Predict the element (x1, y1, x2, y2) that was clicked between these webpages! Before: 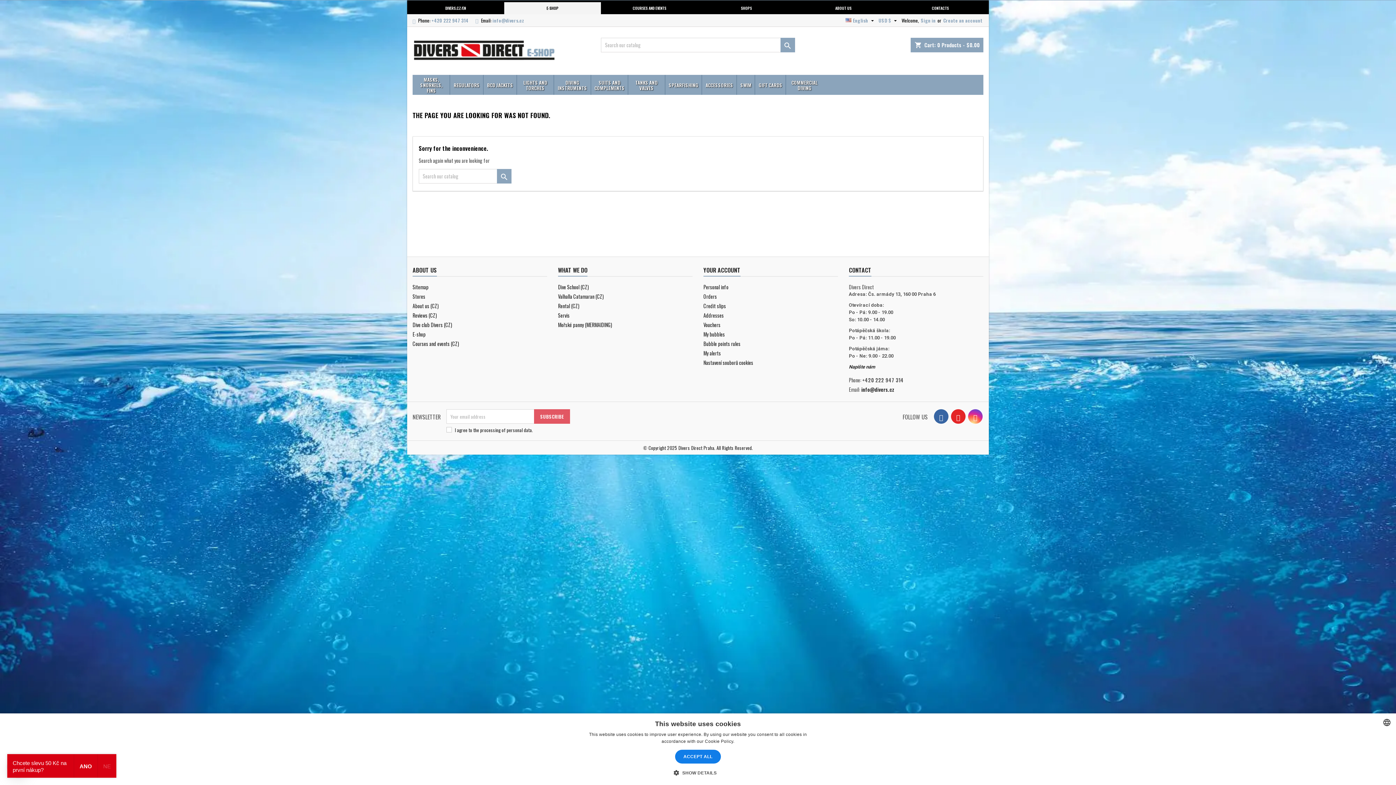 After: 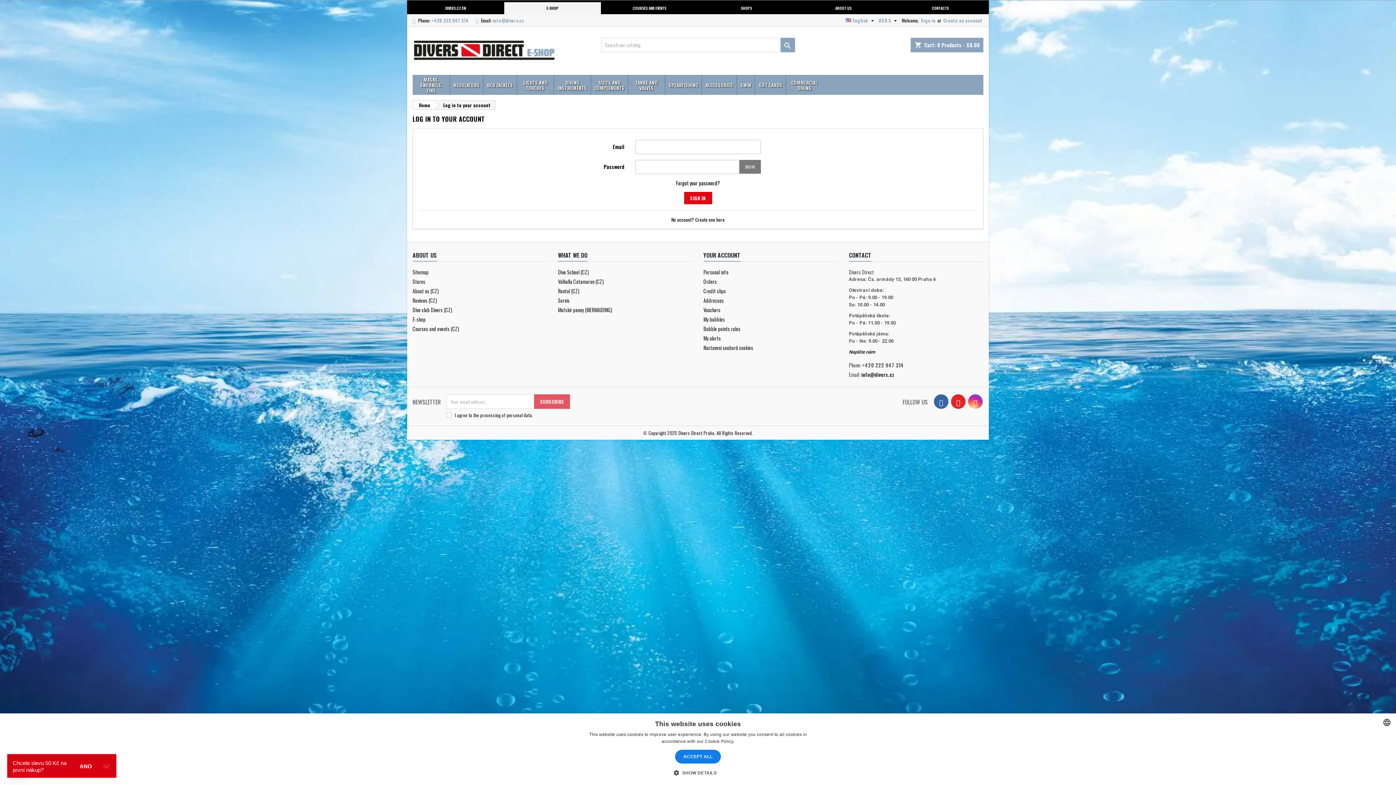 Action: bbox: (703, 349, 721, 357) label: My alerts